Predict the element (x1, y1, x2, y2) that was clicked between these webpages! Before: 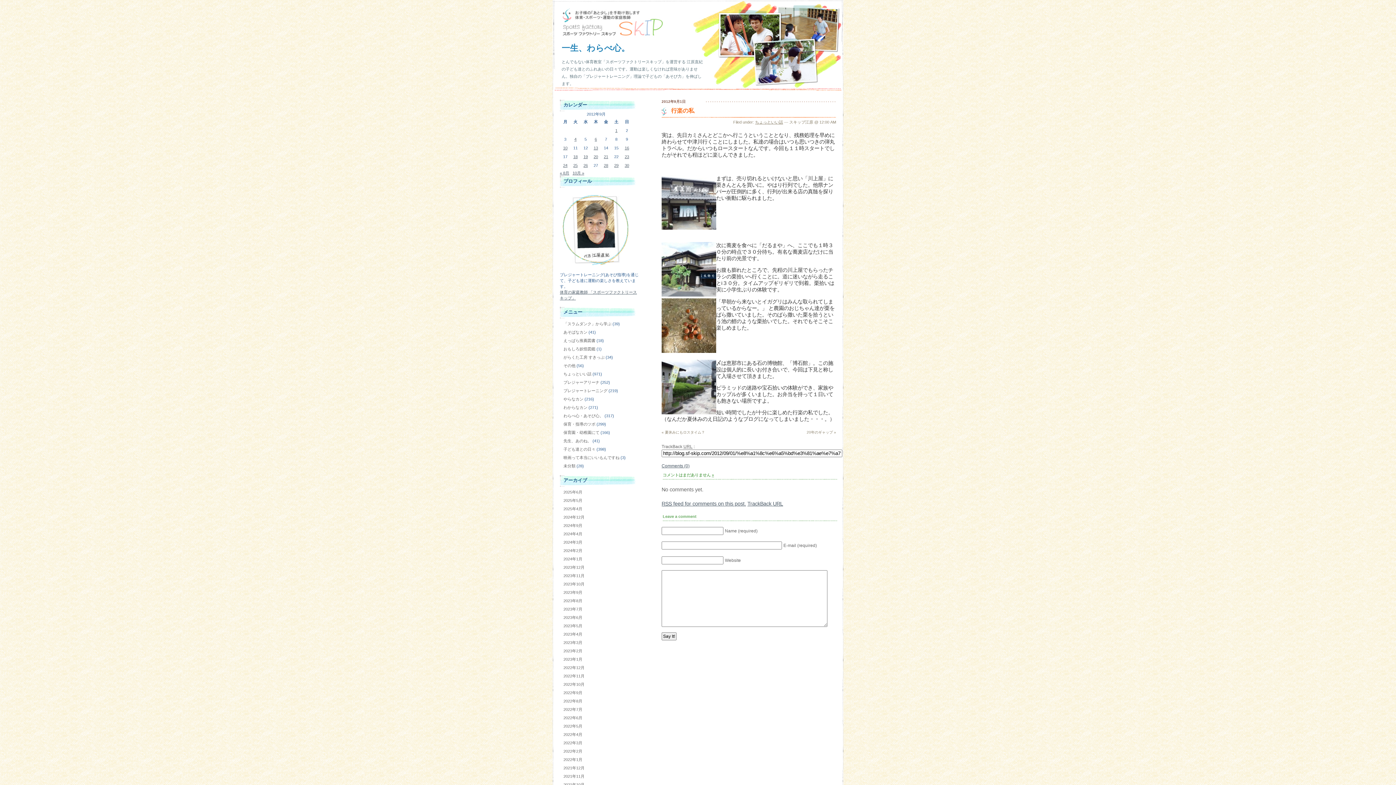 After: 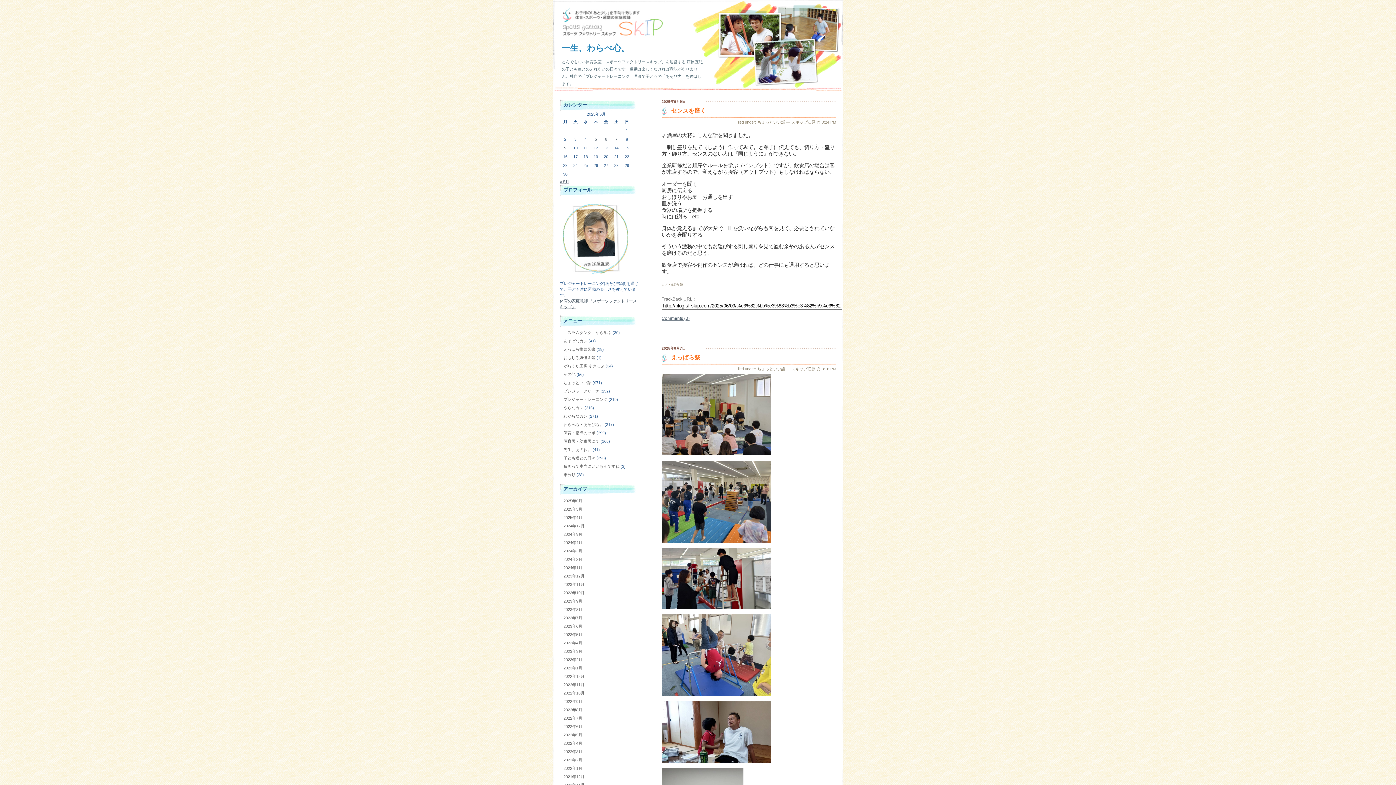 Action: label: 2025年6月 bbox: (563, 490, 582, 494)